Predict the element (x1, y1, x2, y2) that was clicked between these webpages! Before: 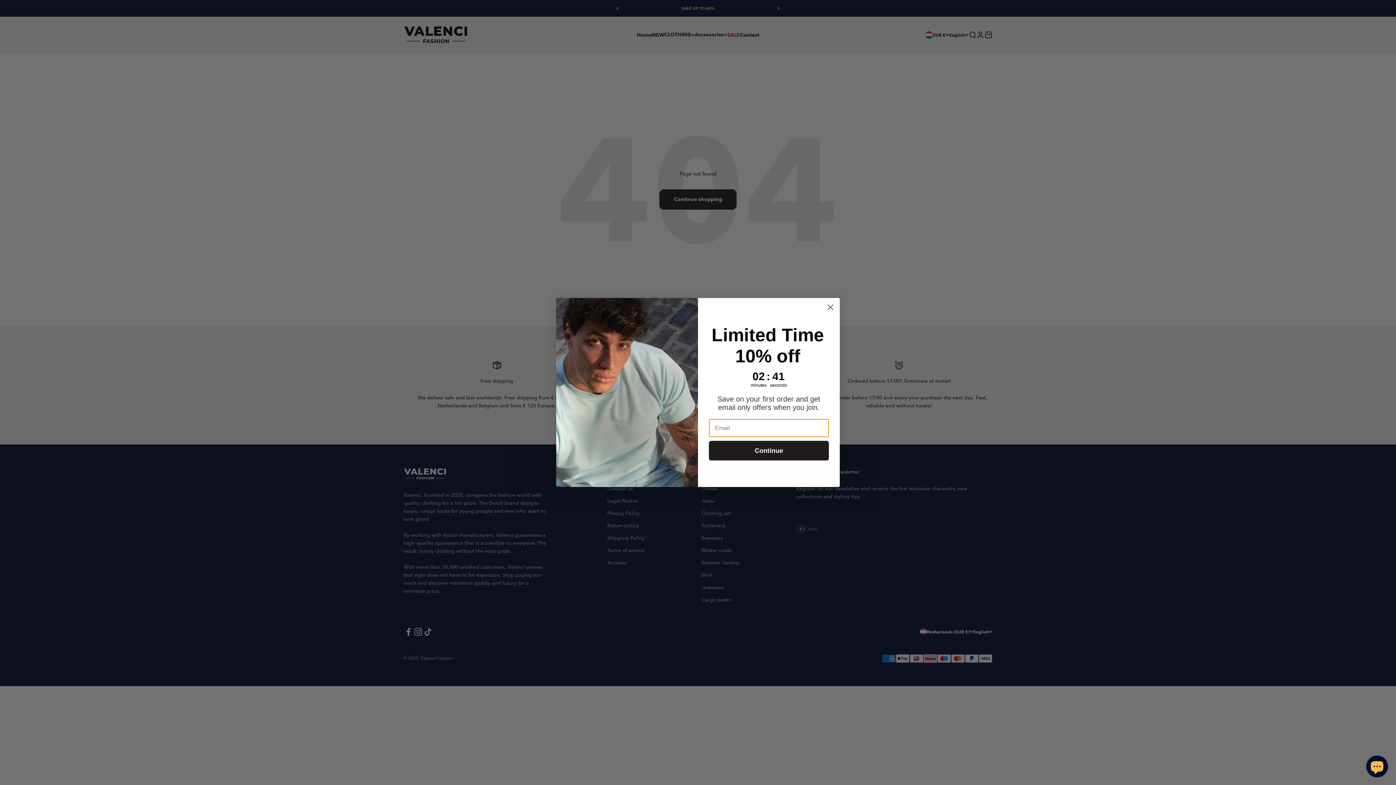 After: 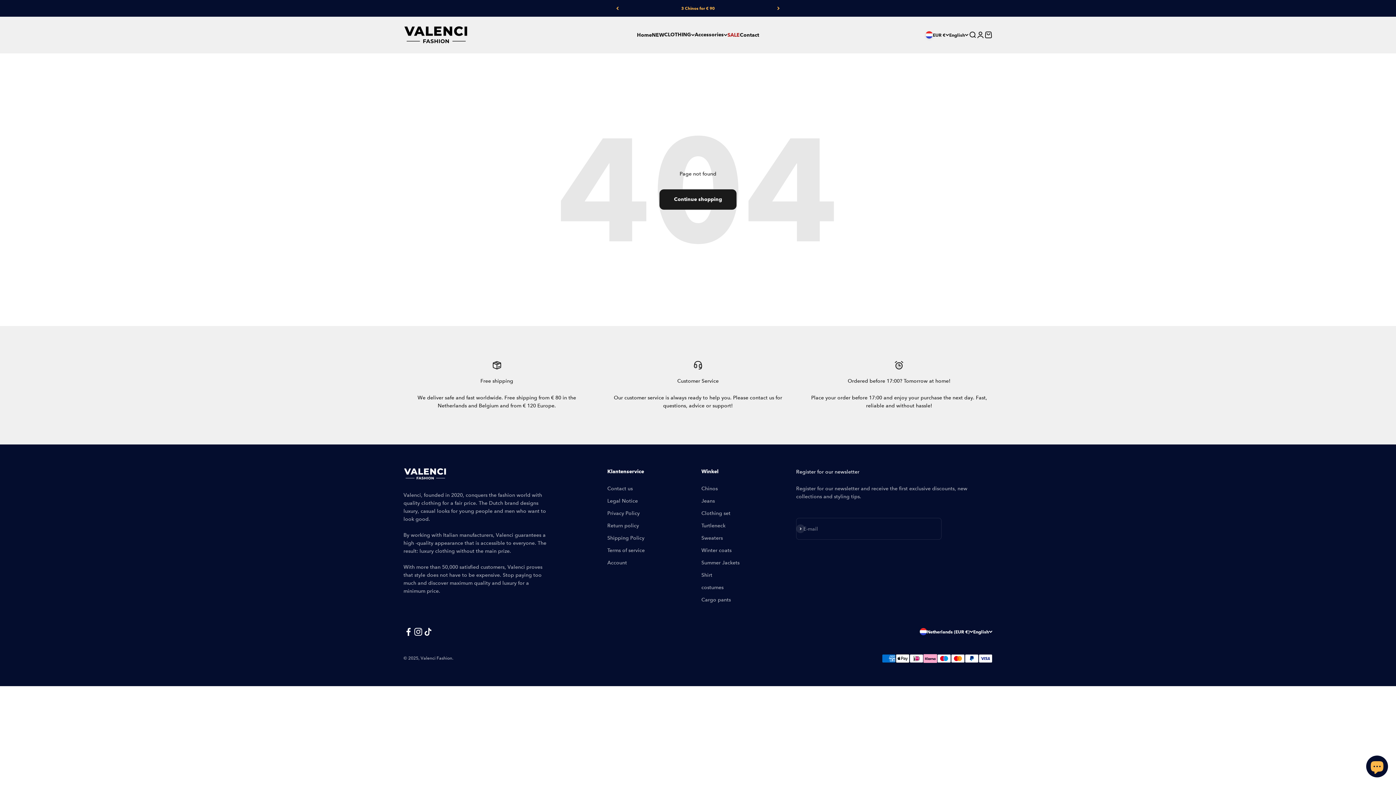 Action: bbox: (824, 301, 837, 313) label: Close dialog